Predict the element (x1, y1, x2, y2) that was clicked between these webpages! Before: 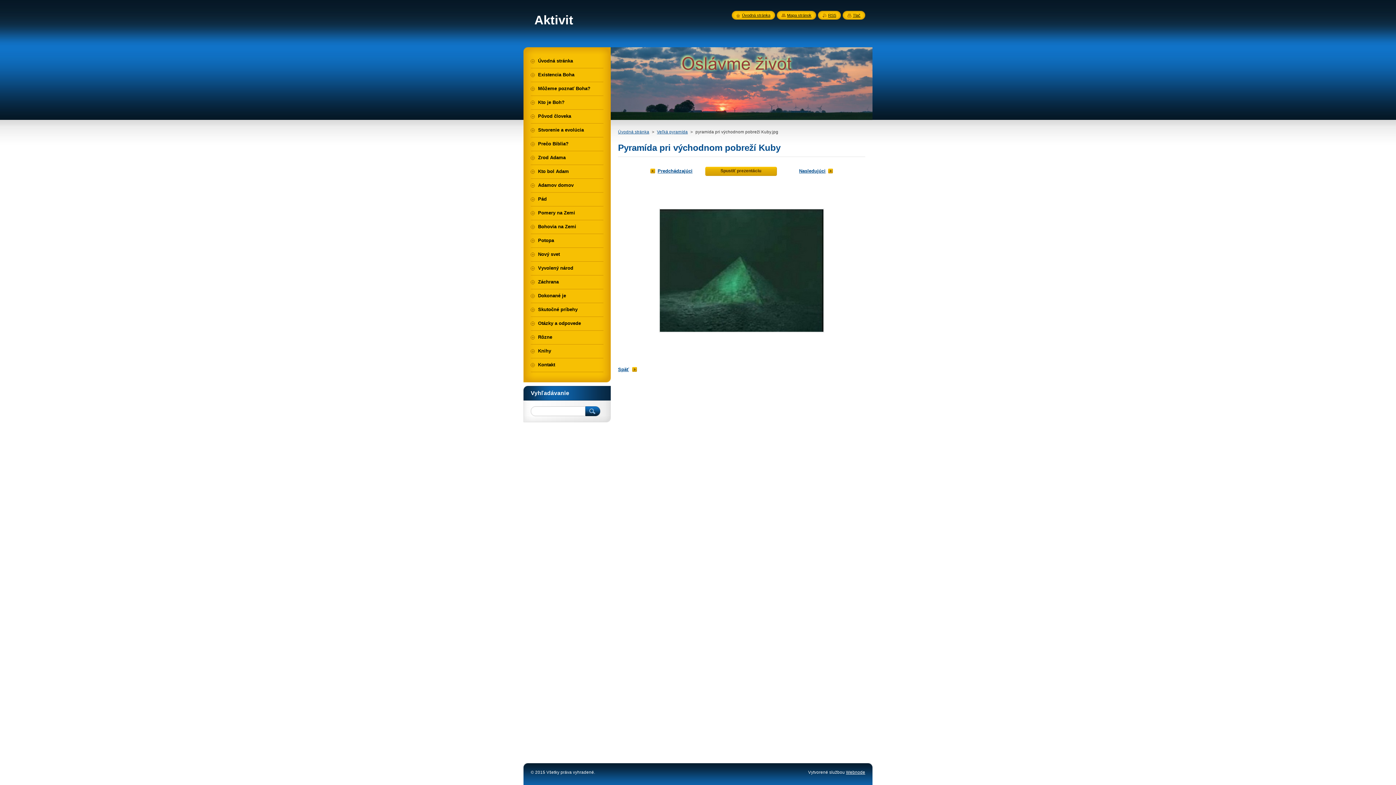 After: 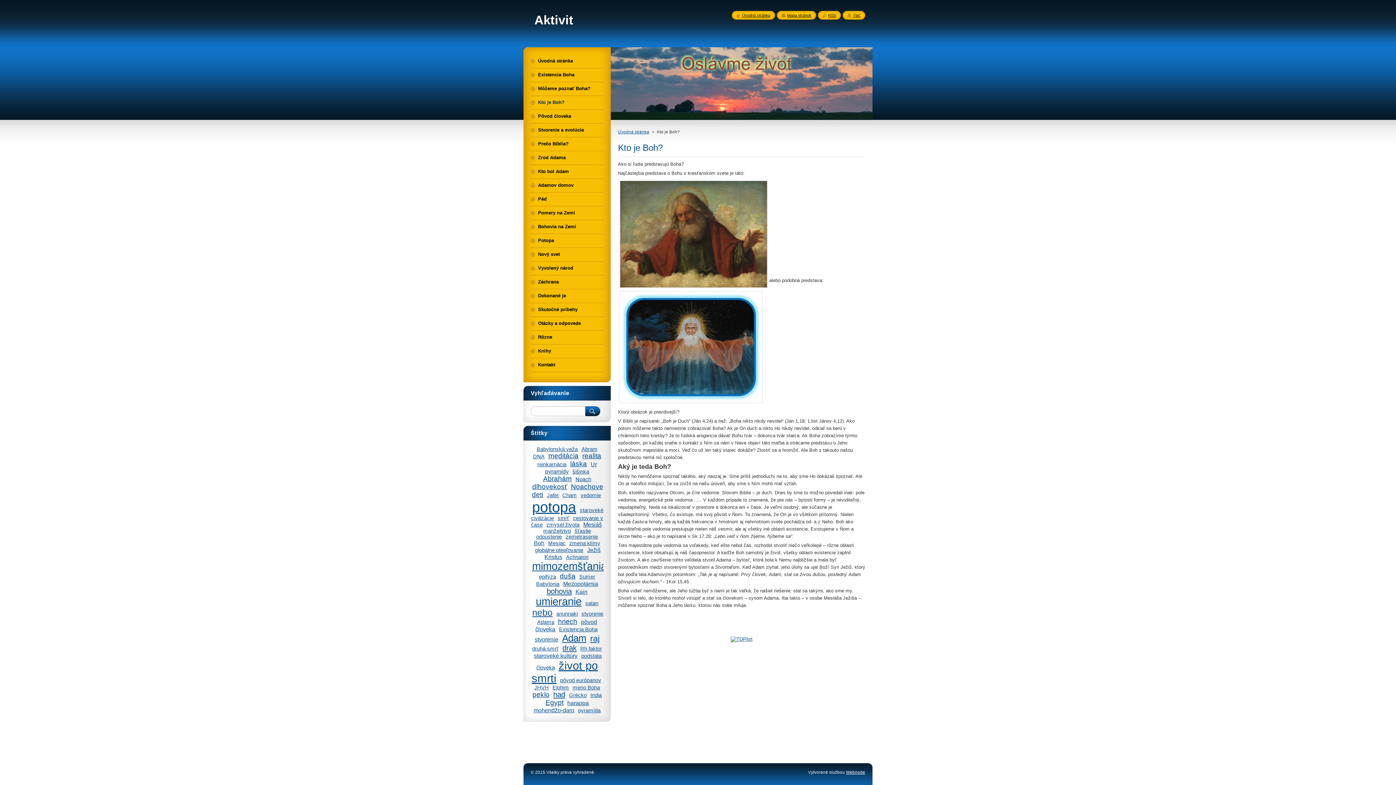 Action: label: Kto je Boh? bbox: (530, 96, 603, 109)